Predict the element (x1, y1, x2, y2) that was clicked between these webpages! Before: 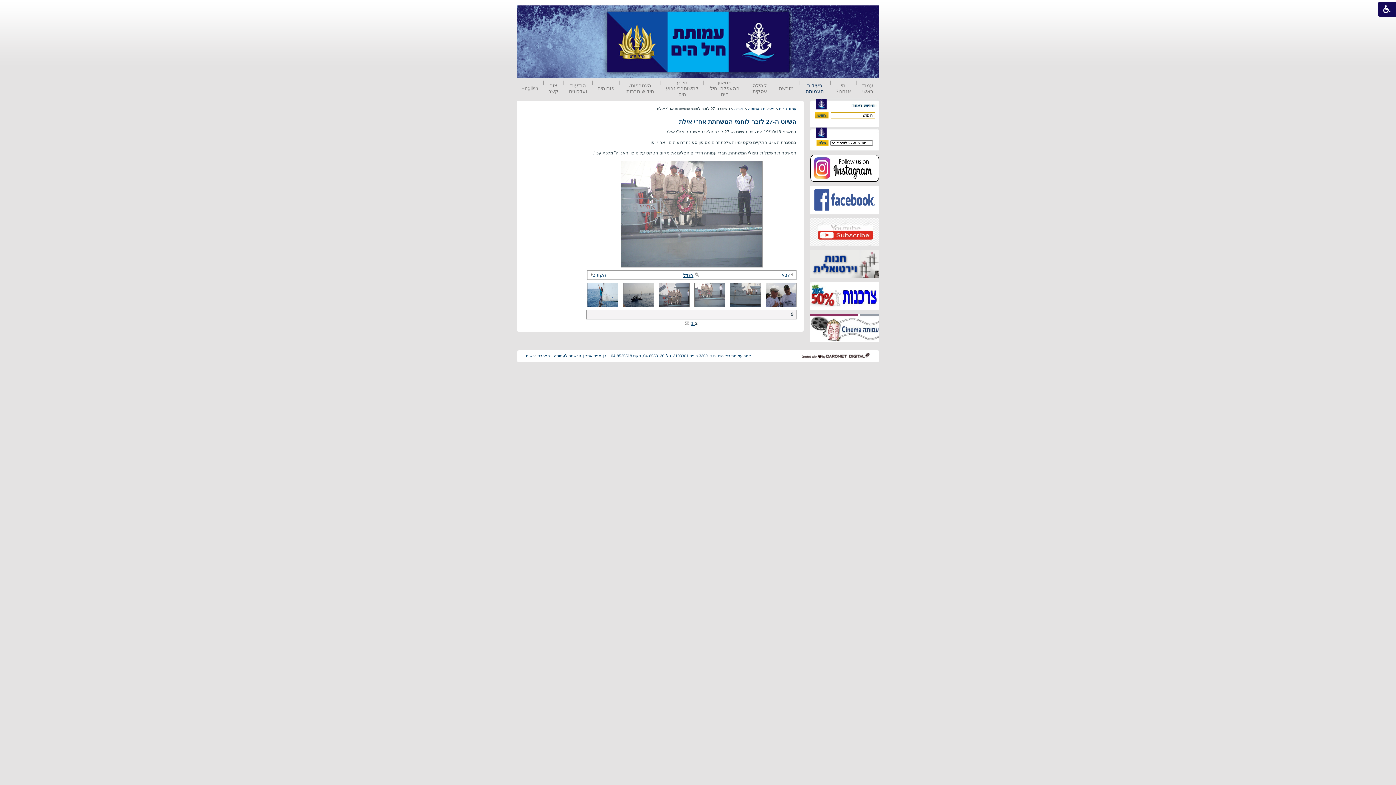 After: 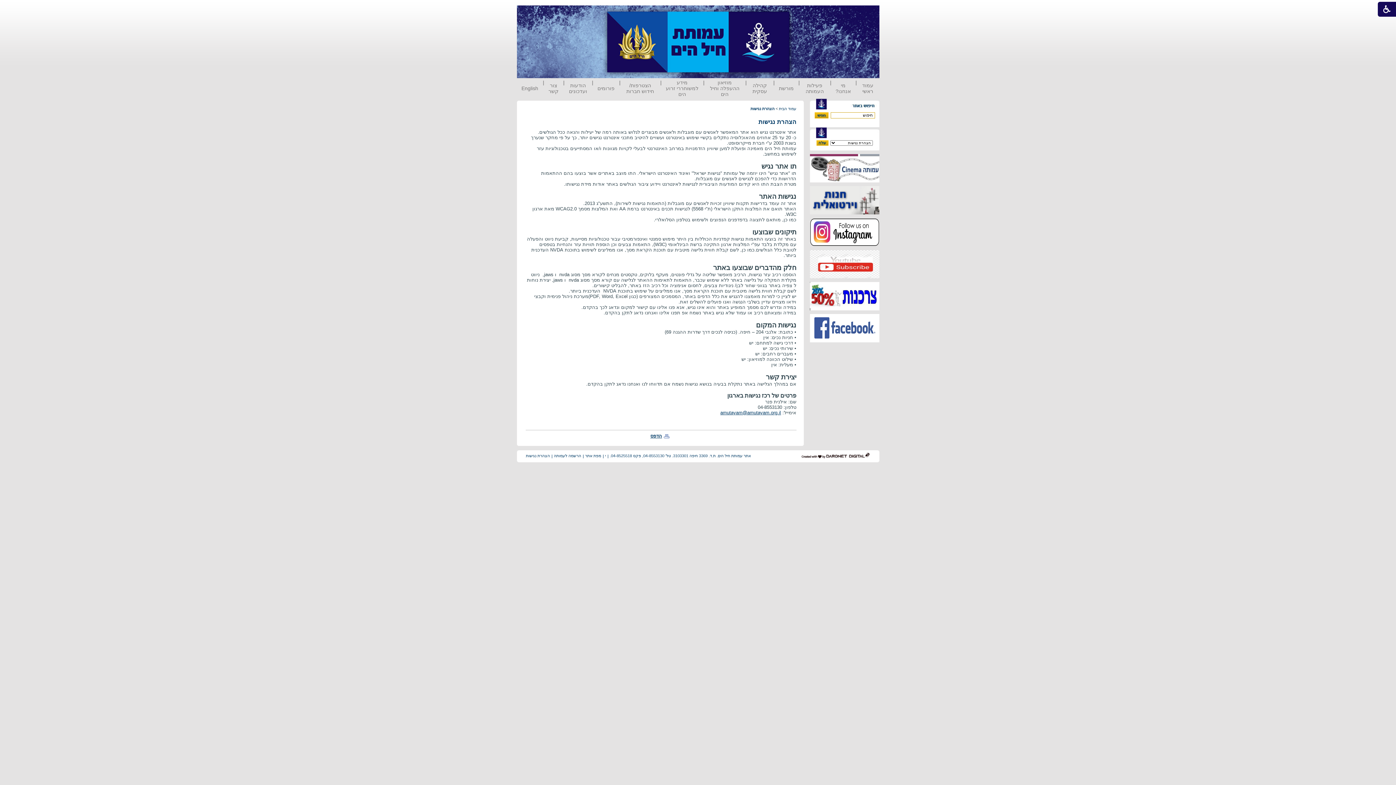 Action: bbox: (526, 353, 550, 358) label: הצהרת נגישות